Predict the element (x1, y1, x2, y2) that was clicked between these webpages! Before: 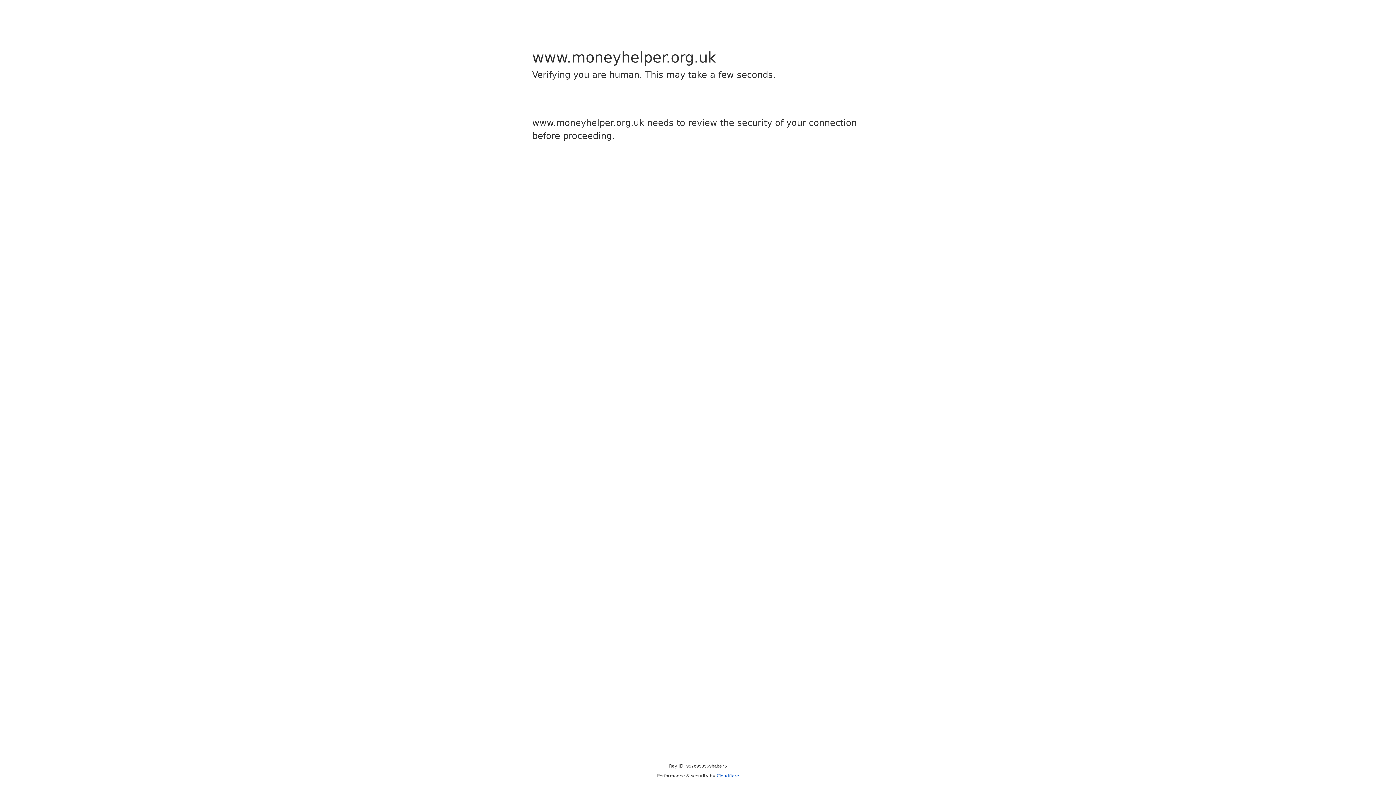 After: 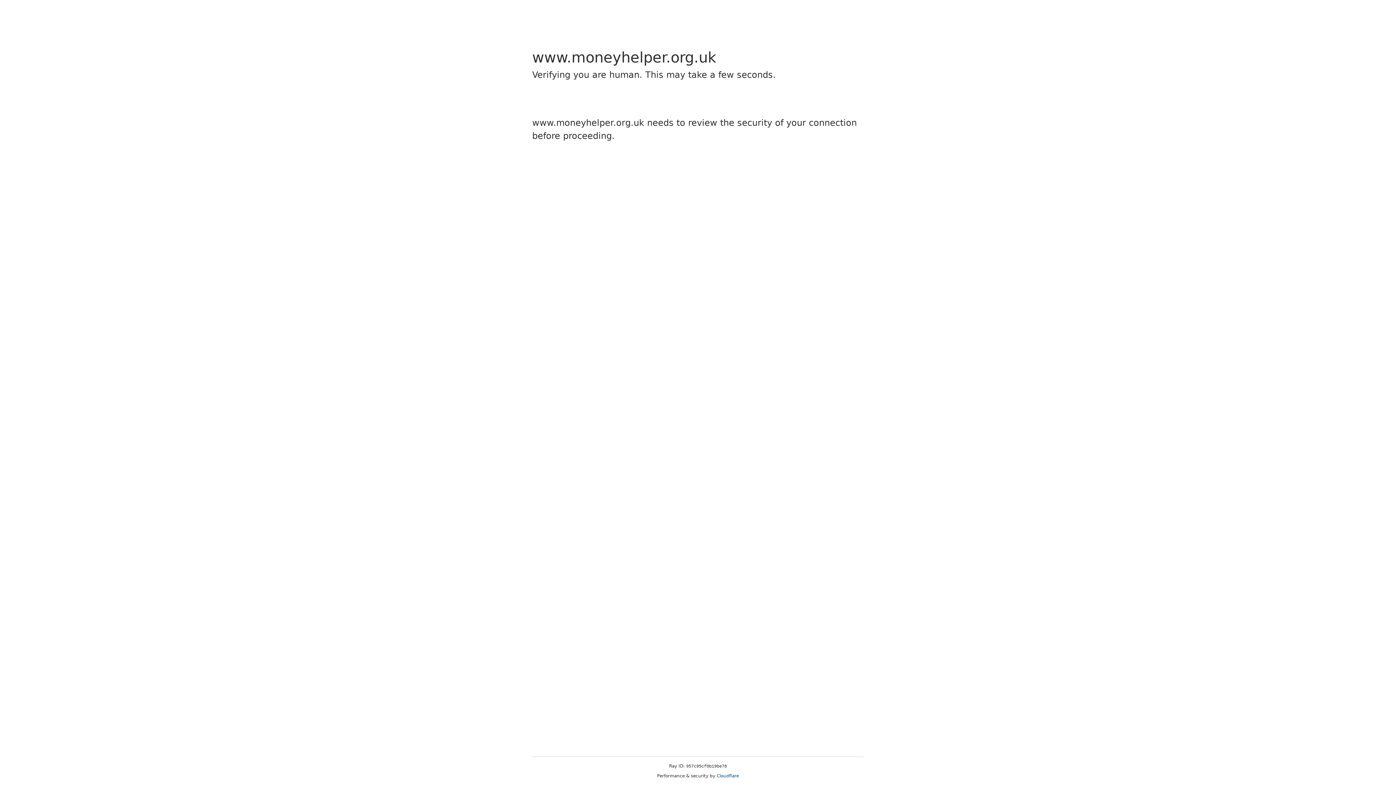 Action: label: Cloudflare bbox: (716, 773, 739, 778)